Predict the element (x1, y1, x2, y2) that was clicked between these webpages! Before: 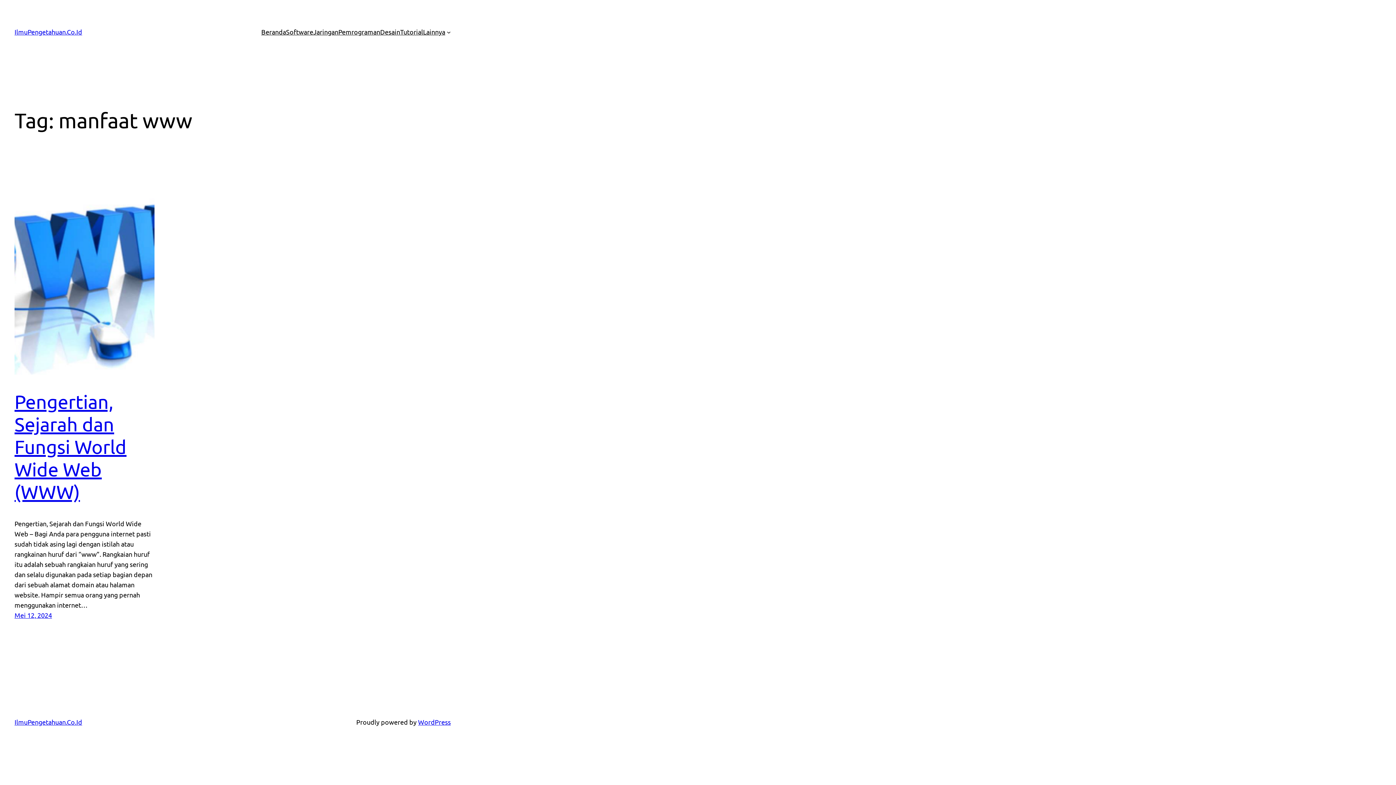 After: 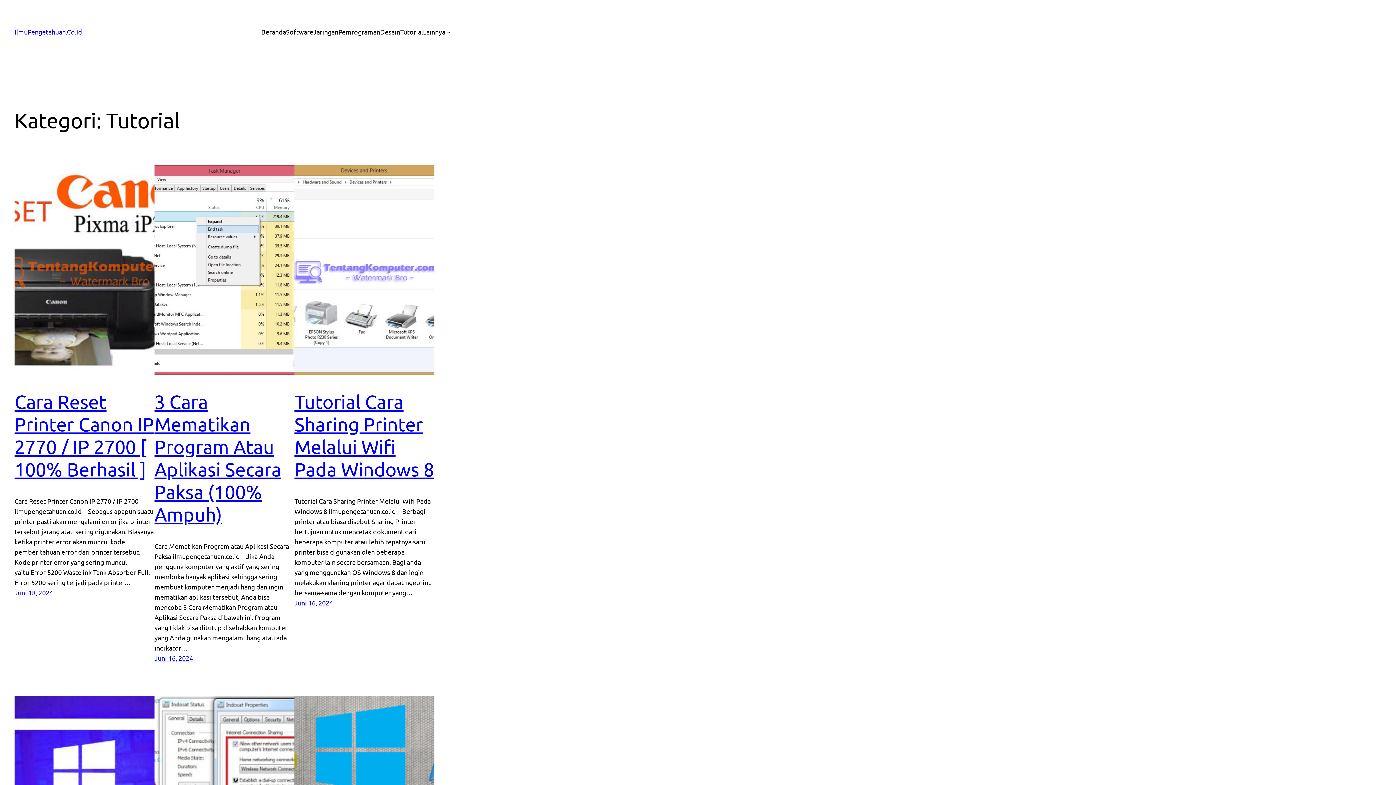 Action: bbox: (400, 26, 423, 37) label: Tutorial